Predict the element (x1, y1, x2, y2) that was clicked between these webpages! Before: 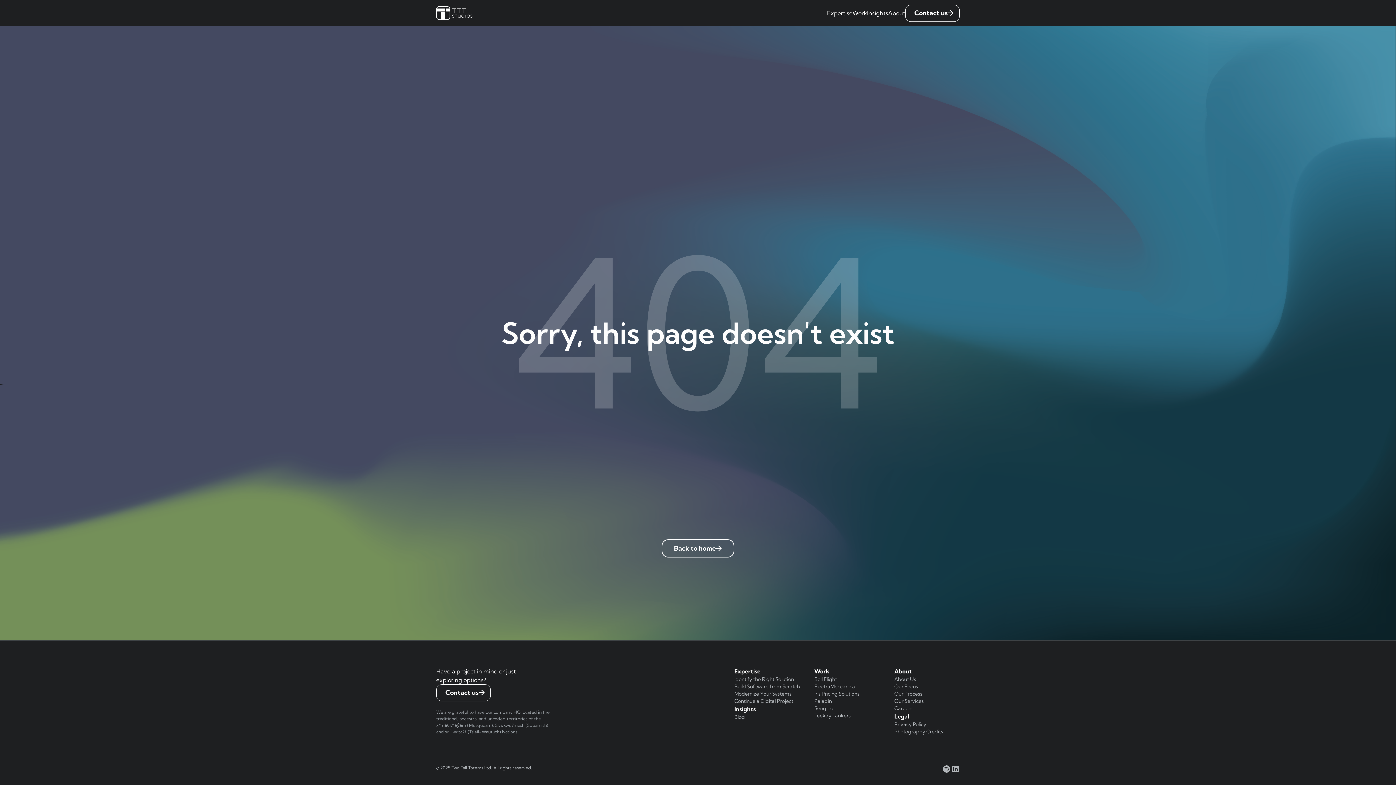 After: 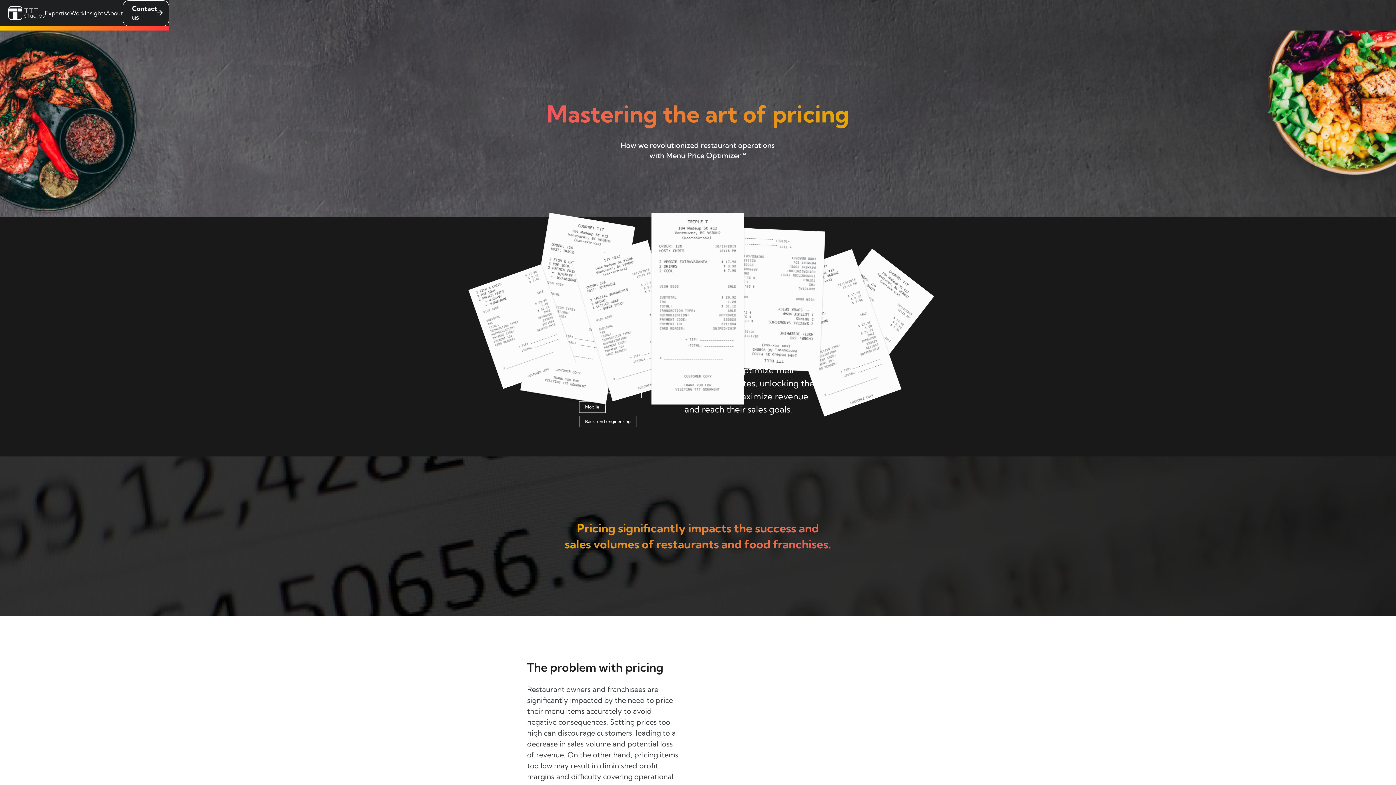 Action: label: Iris Pricing Solutions bbox: (814, 690, 859, 697)